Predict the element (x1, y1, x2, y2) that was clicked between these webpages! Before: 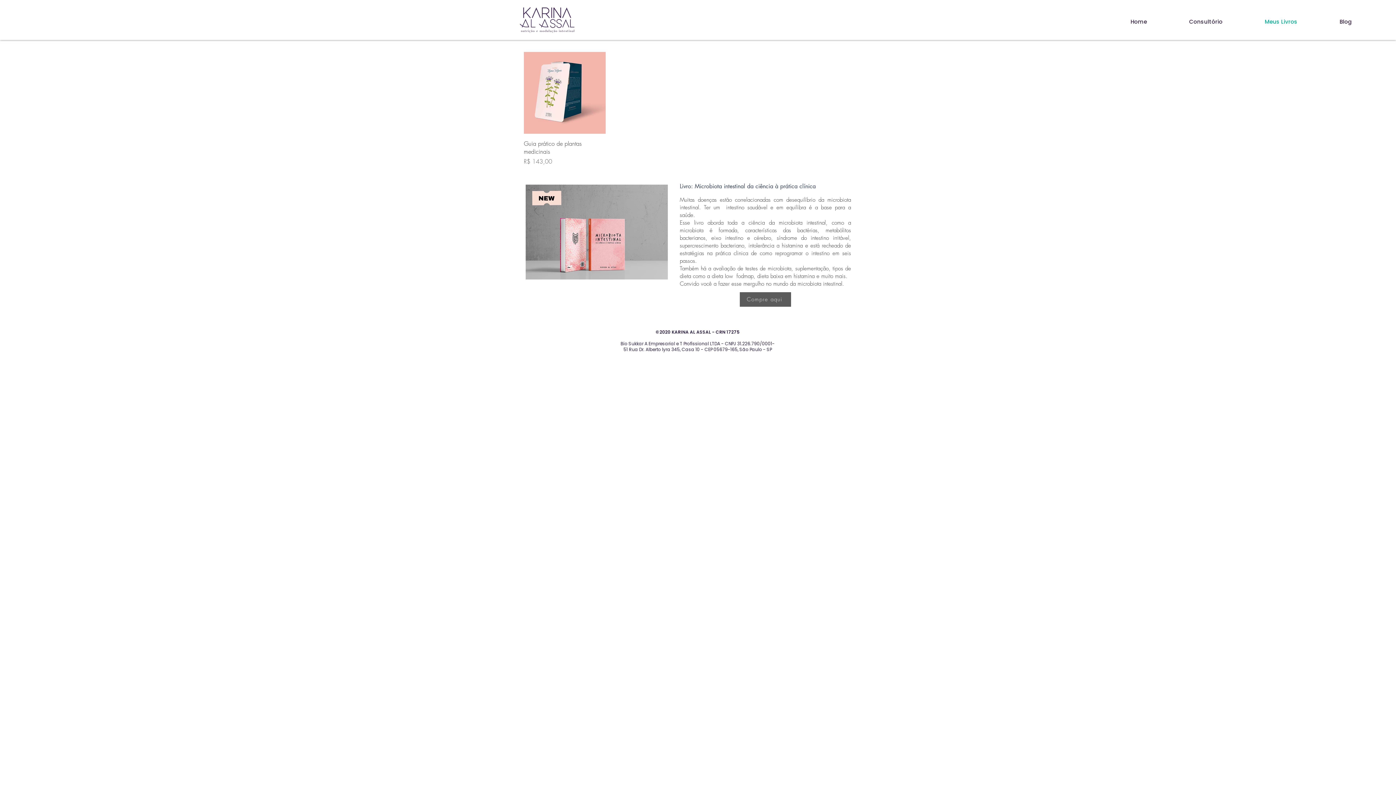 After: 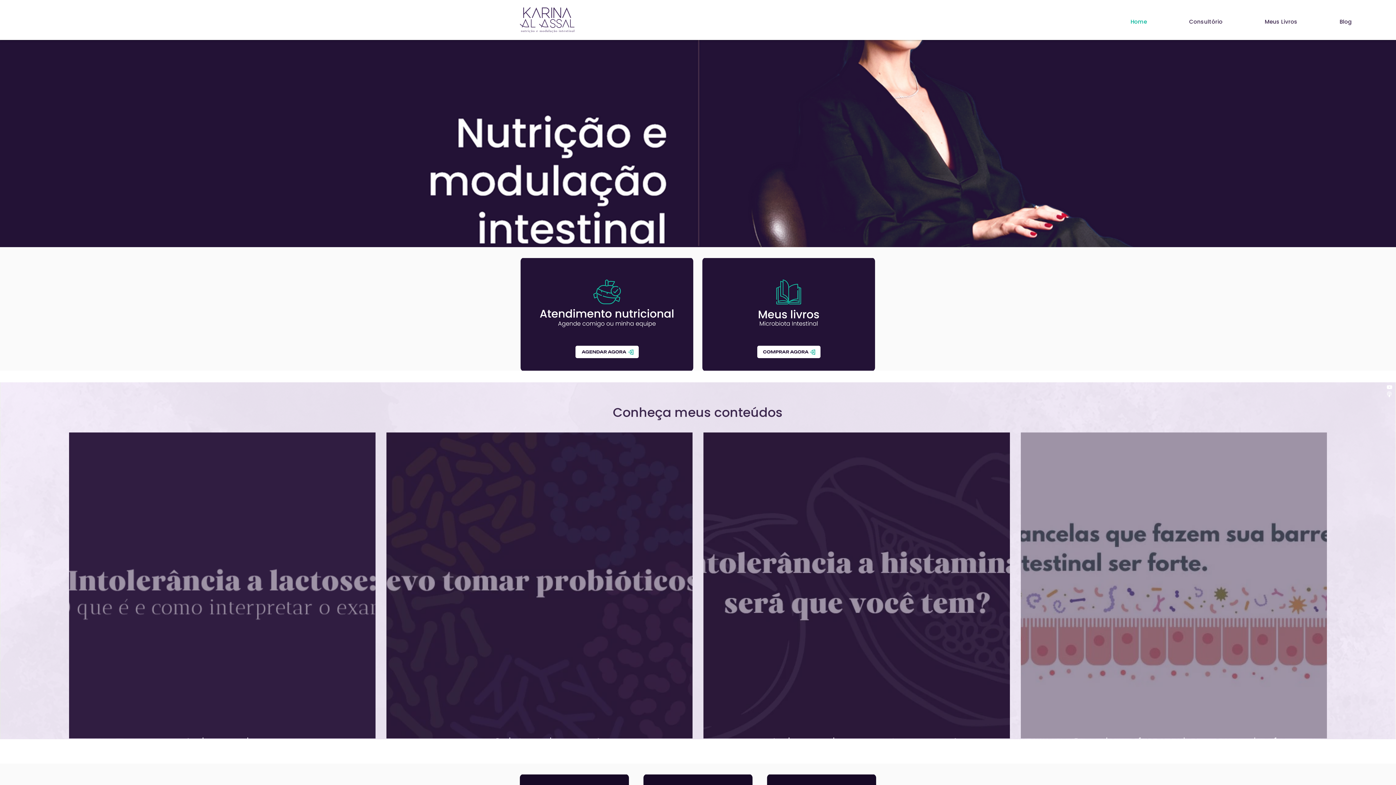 Action: label: Blog bbox: (1334, 12, 1389, 30)